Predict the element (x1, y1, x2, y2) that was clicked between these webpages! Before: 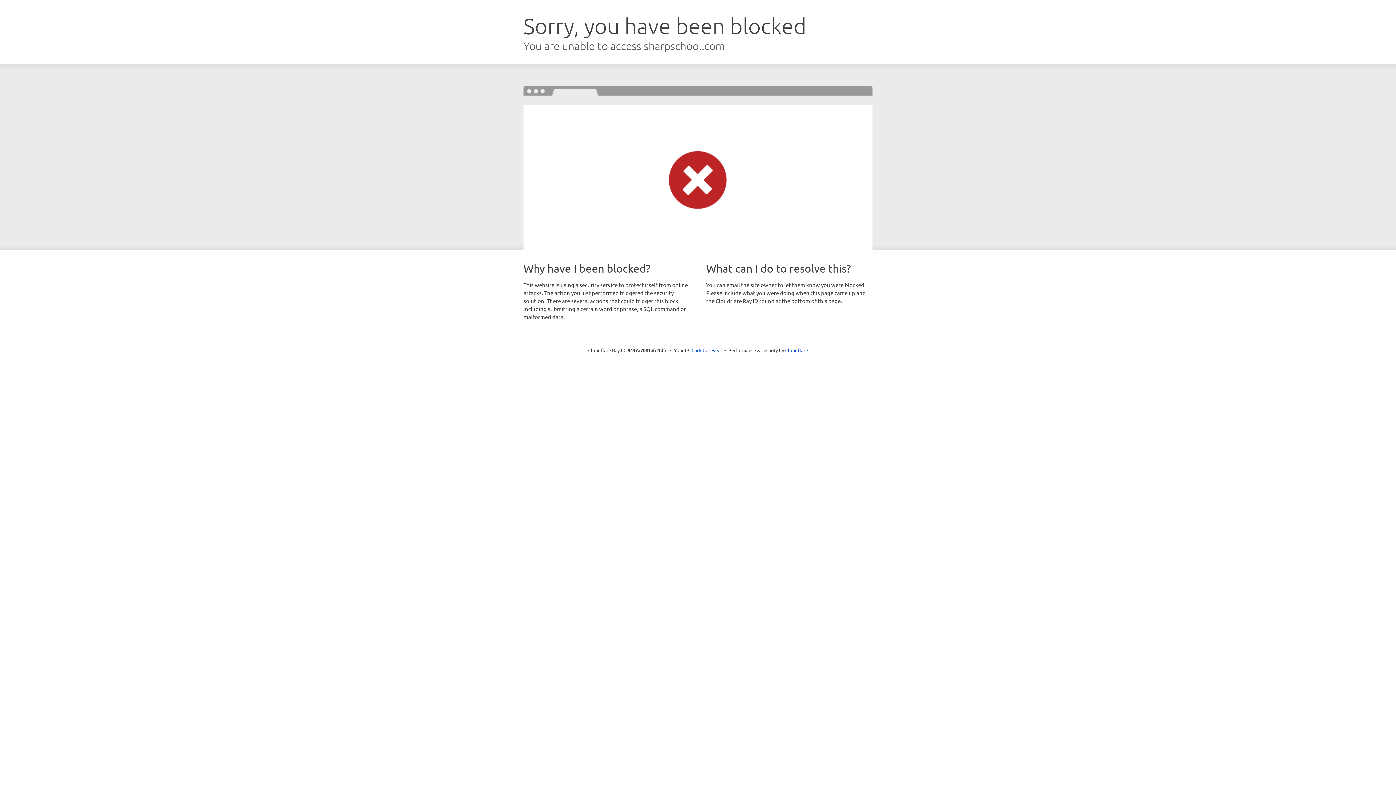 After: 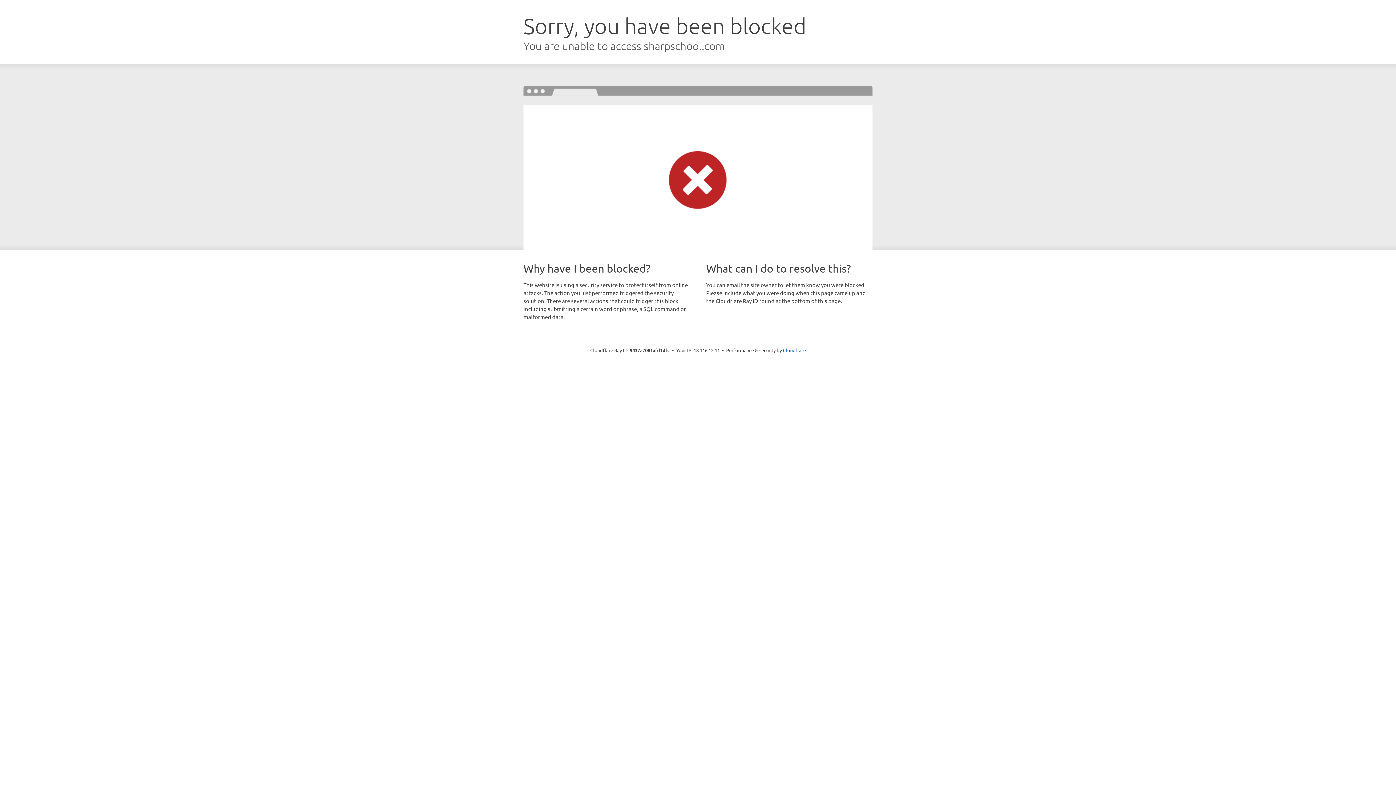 Action: label: Click to reveal bbox: (691, 346, 722, 353)